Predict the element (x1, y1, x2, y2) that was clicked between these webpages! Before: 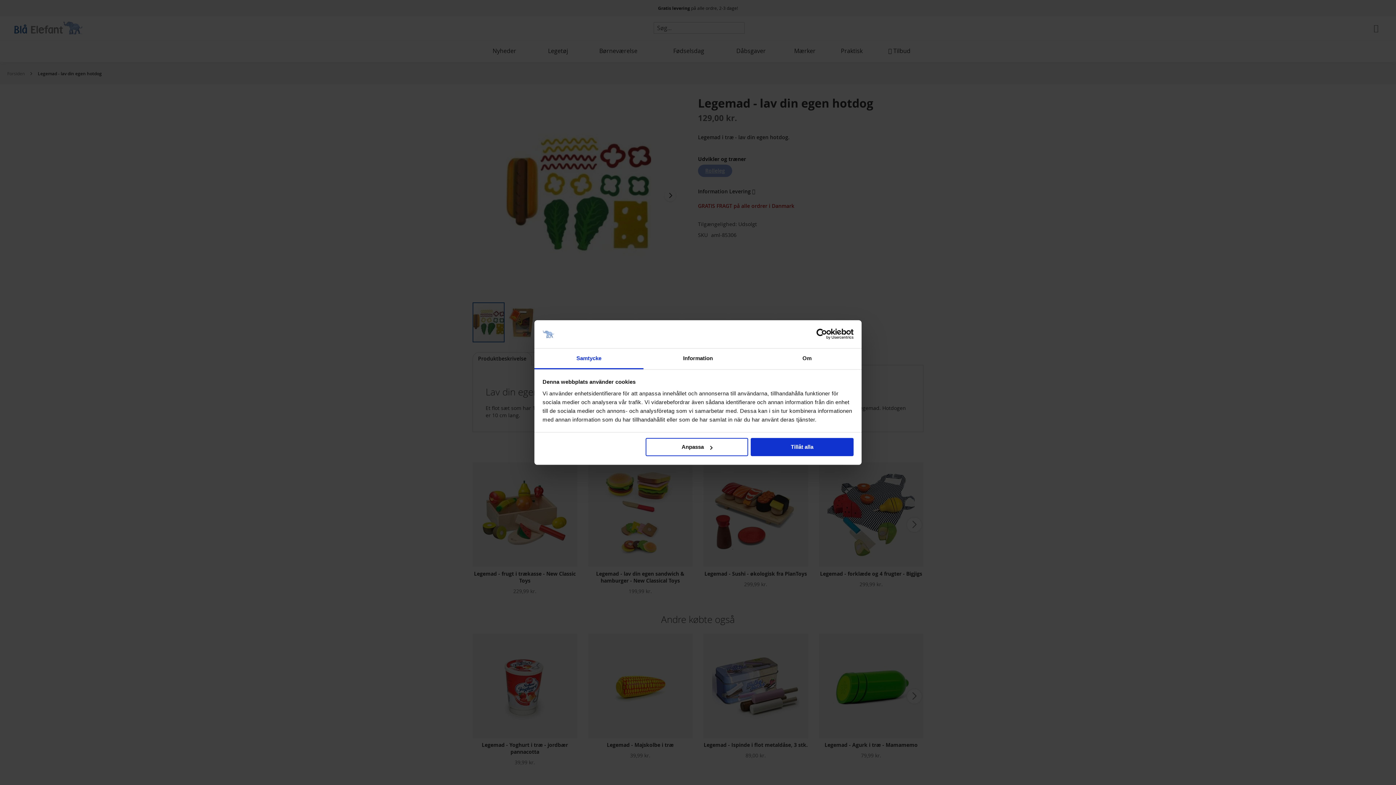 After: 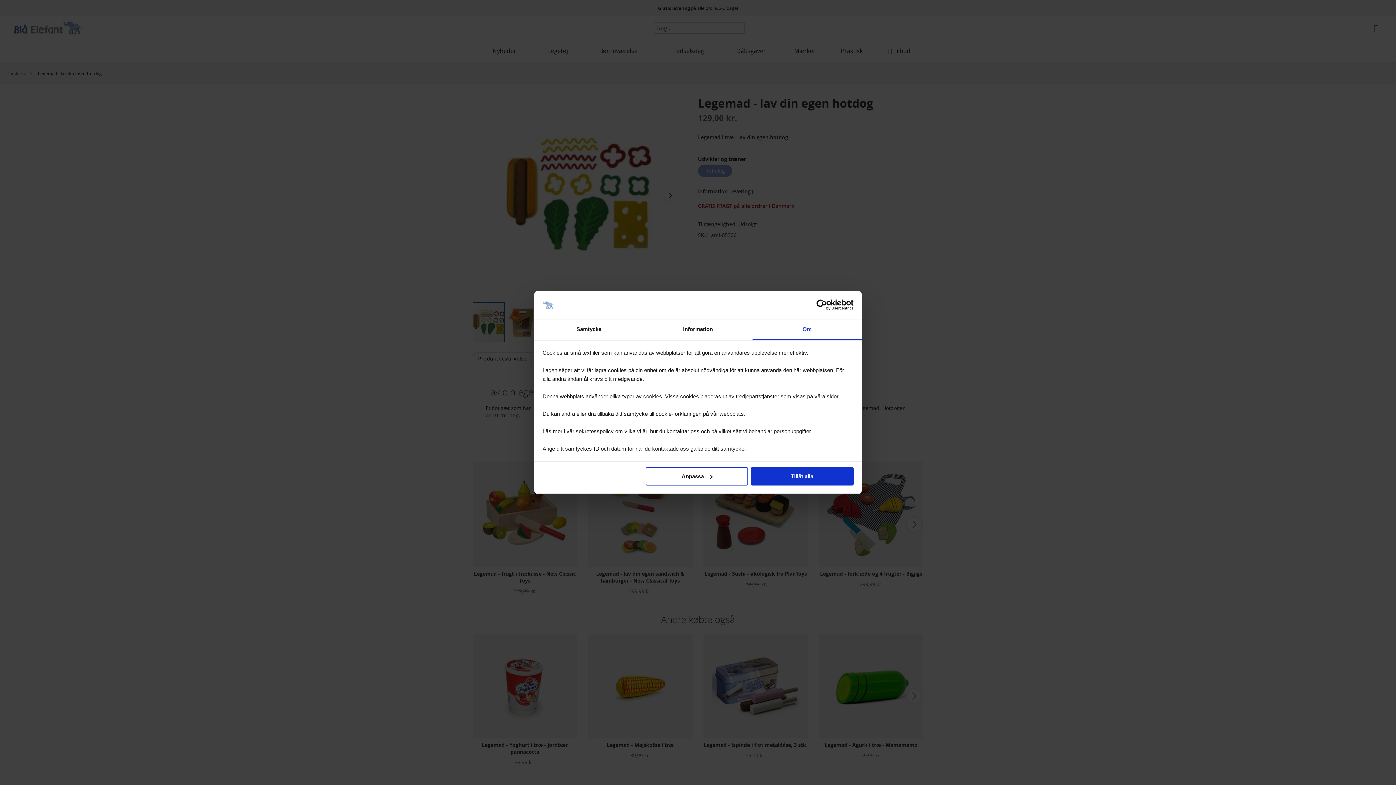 Action: bbox: (752, 348, 861, 369) label: Om